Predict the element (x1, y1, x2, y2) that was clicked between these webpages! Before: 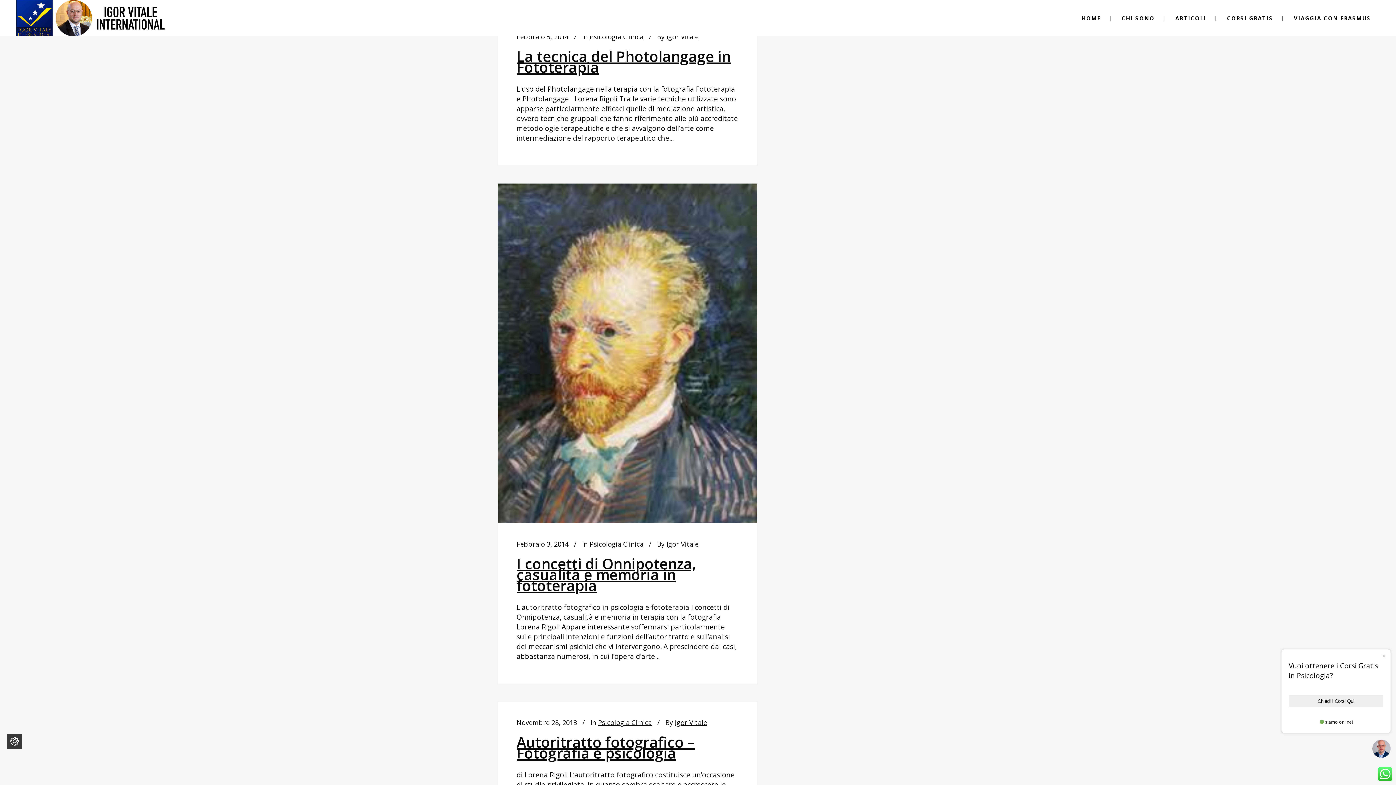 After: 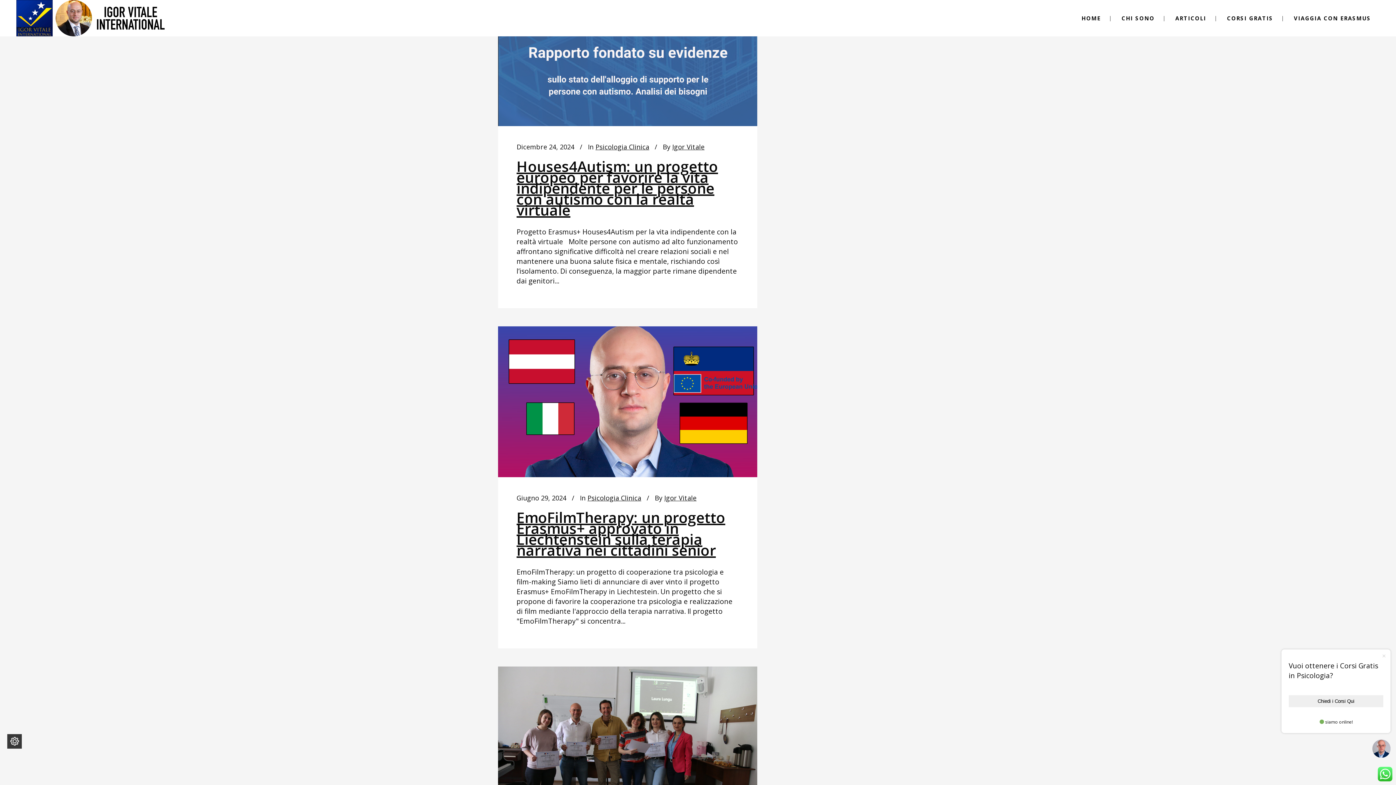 Action: bbox: (589, 32, 643, 41) label: Psicologia Clinica